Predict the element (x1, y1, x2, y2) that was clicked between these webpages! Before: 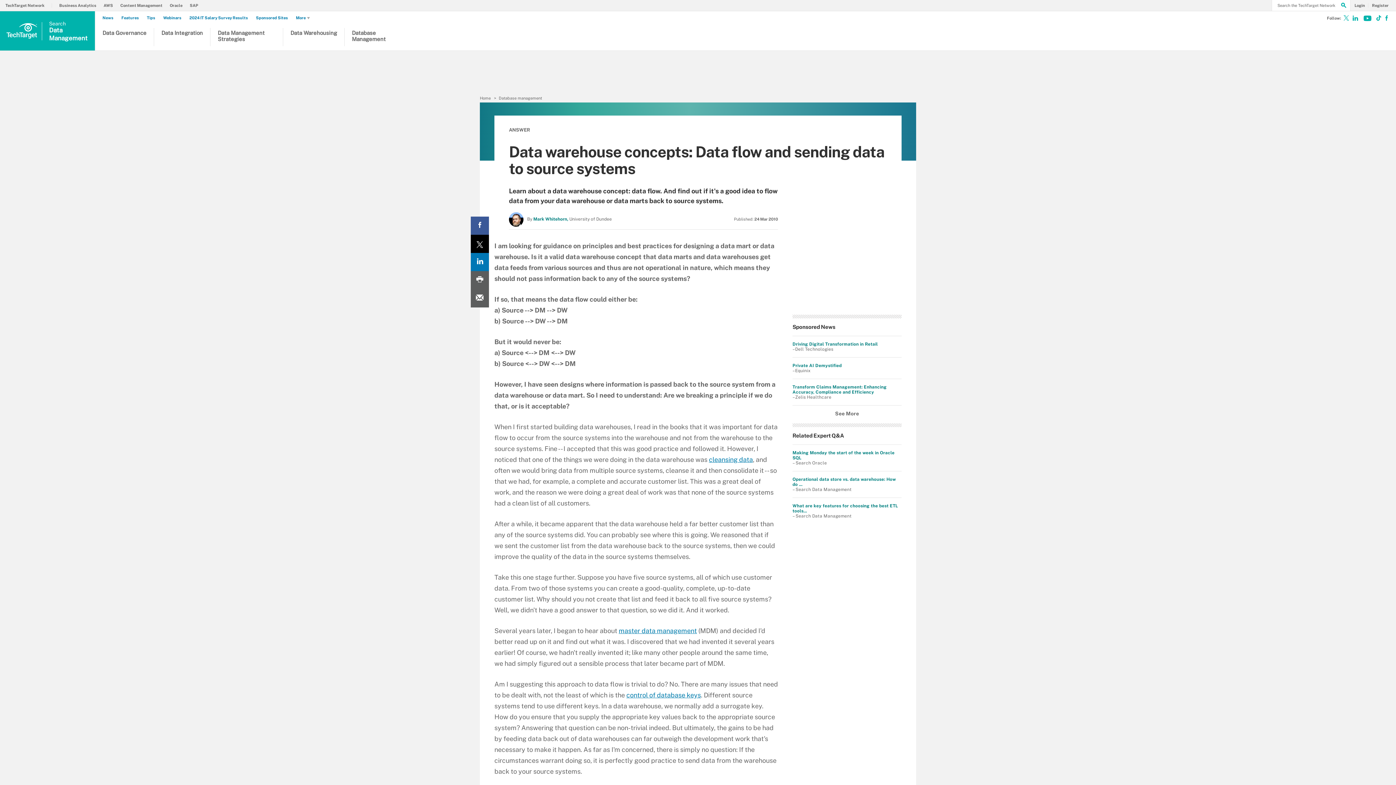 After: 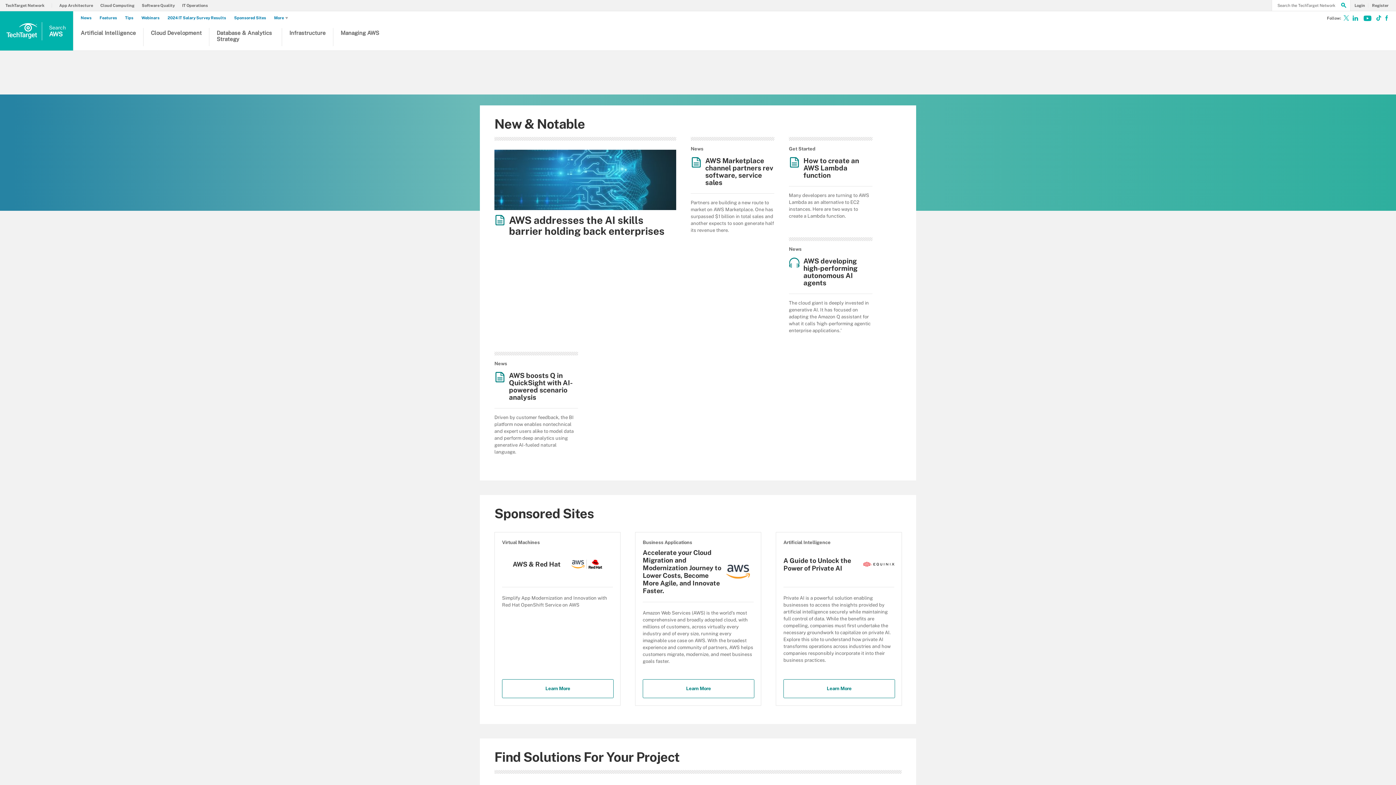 Action: bbox: (103, 3, 116, 7) label: AWS